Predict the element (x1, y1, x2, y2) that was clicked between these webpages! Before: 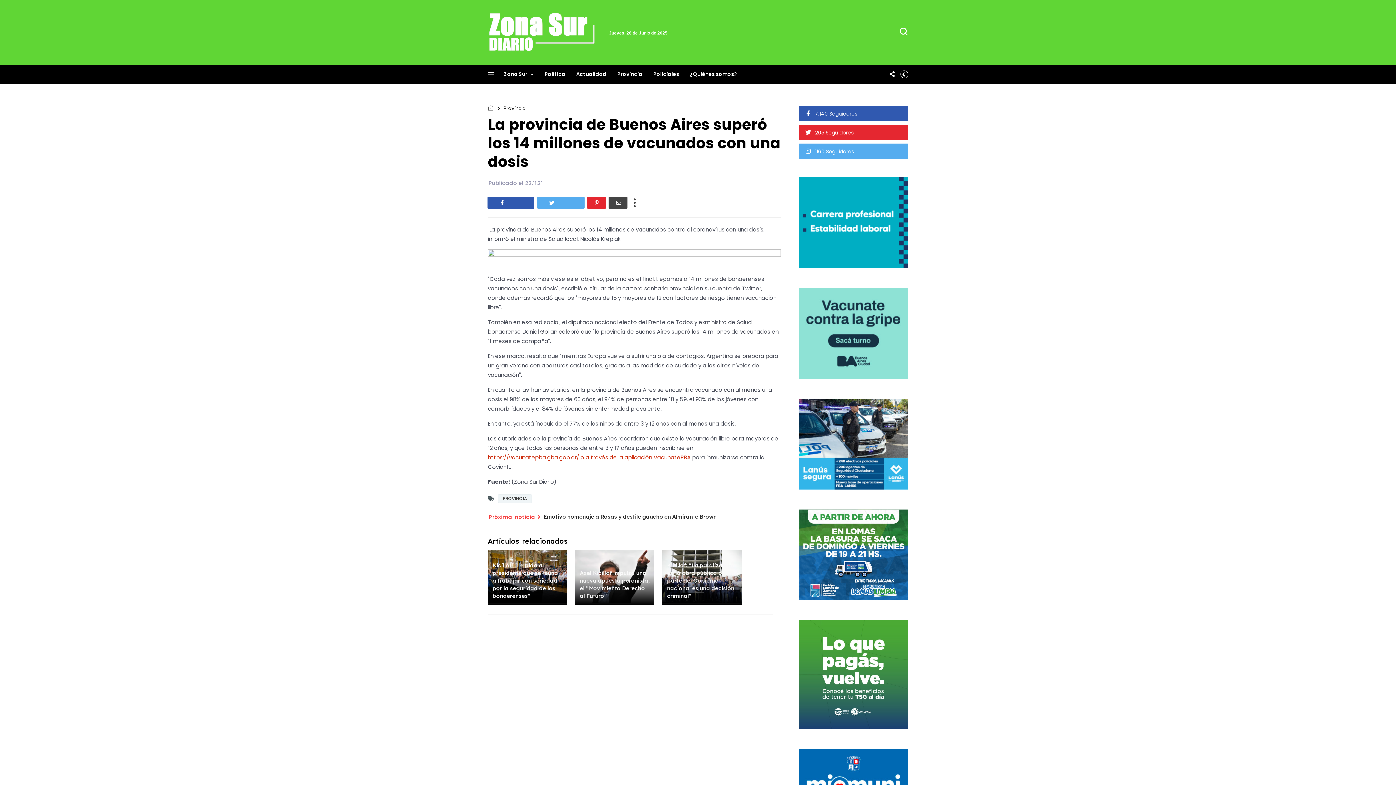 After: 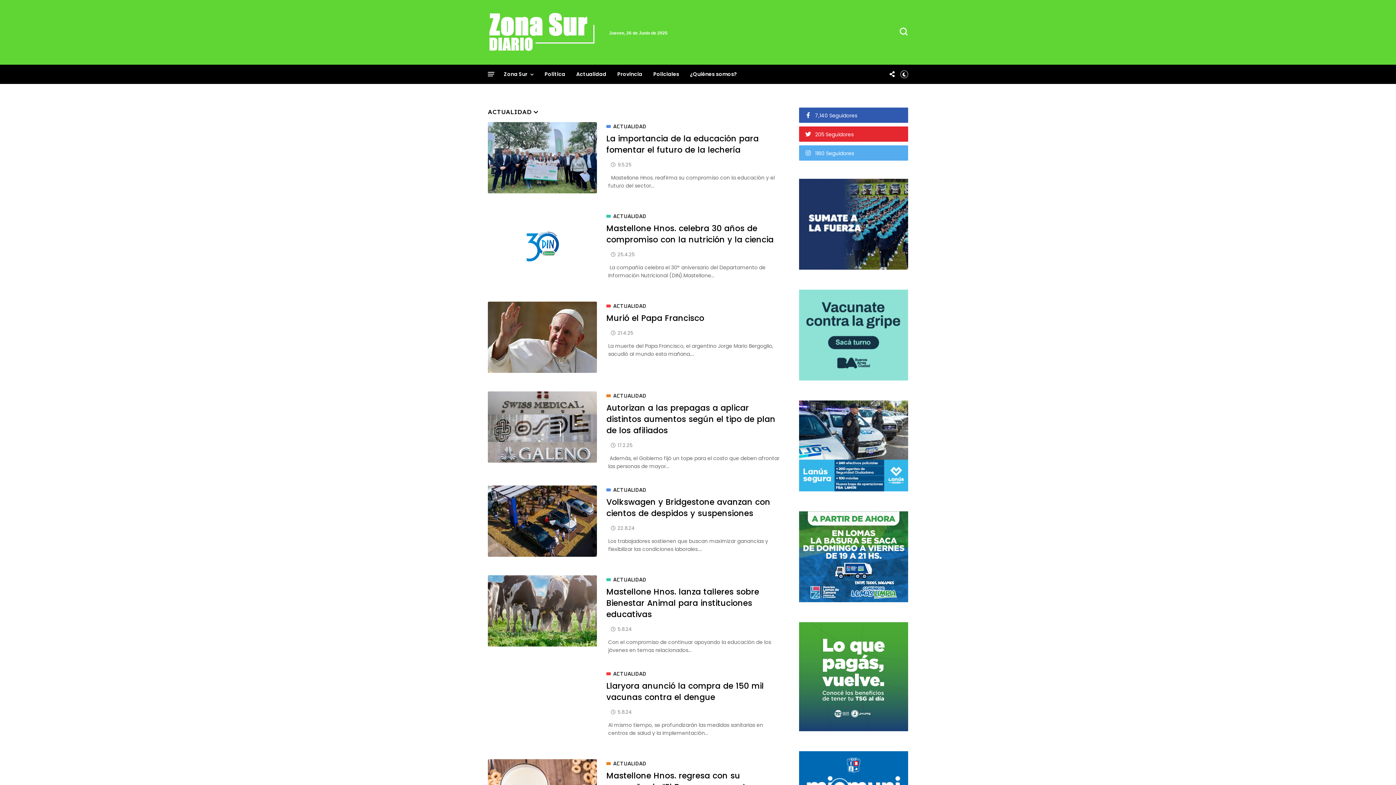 Action: label: Actualidad bbox: (576, 70, 606, 84)